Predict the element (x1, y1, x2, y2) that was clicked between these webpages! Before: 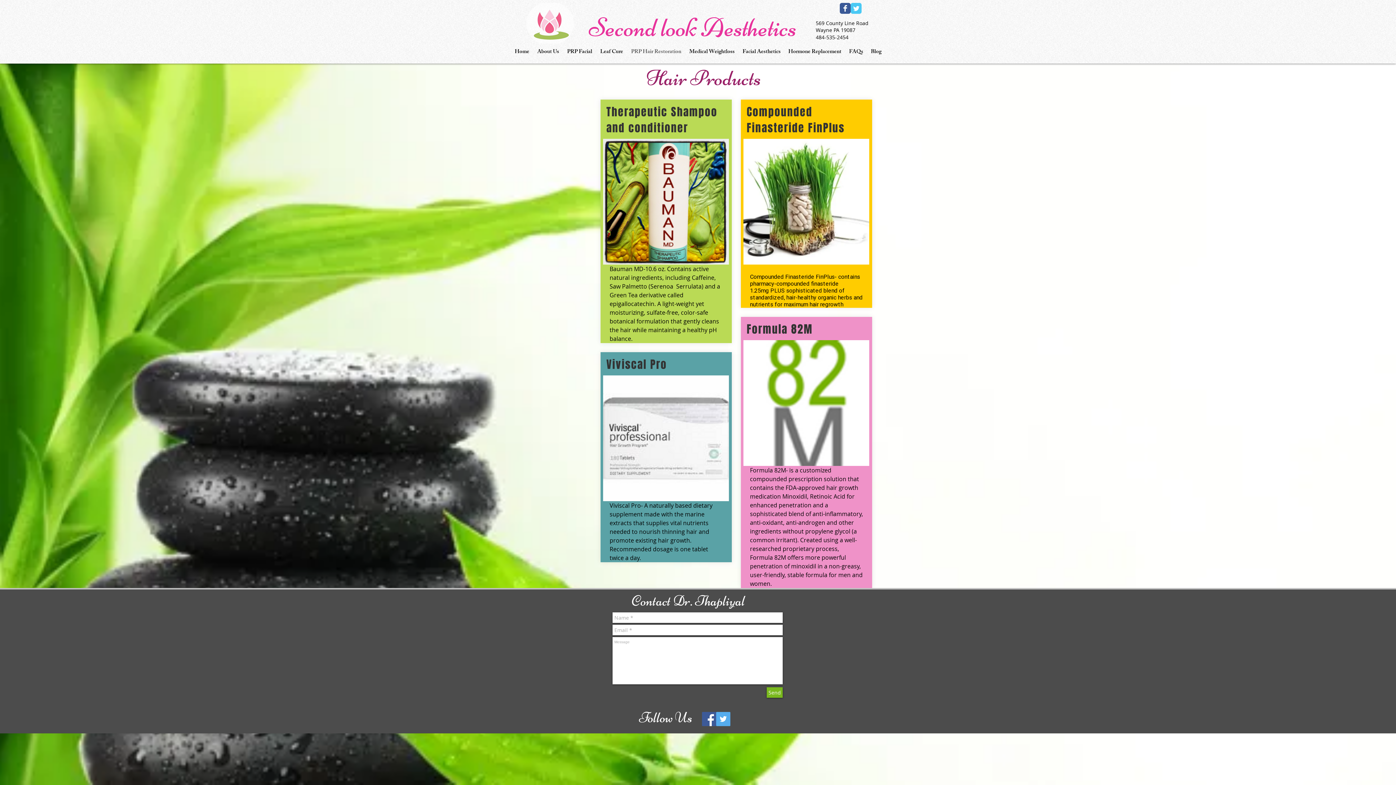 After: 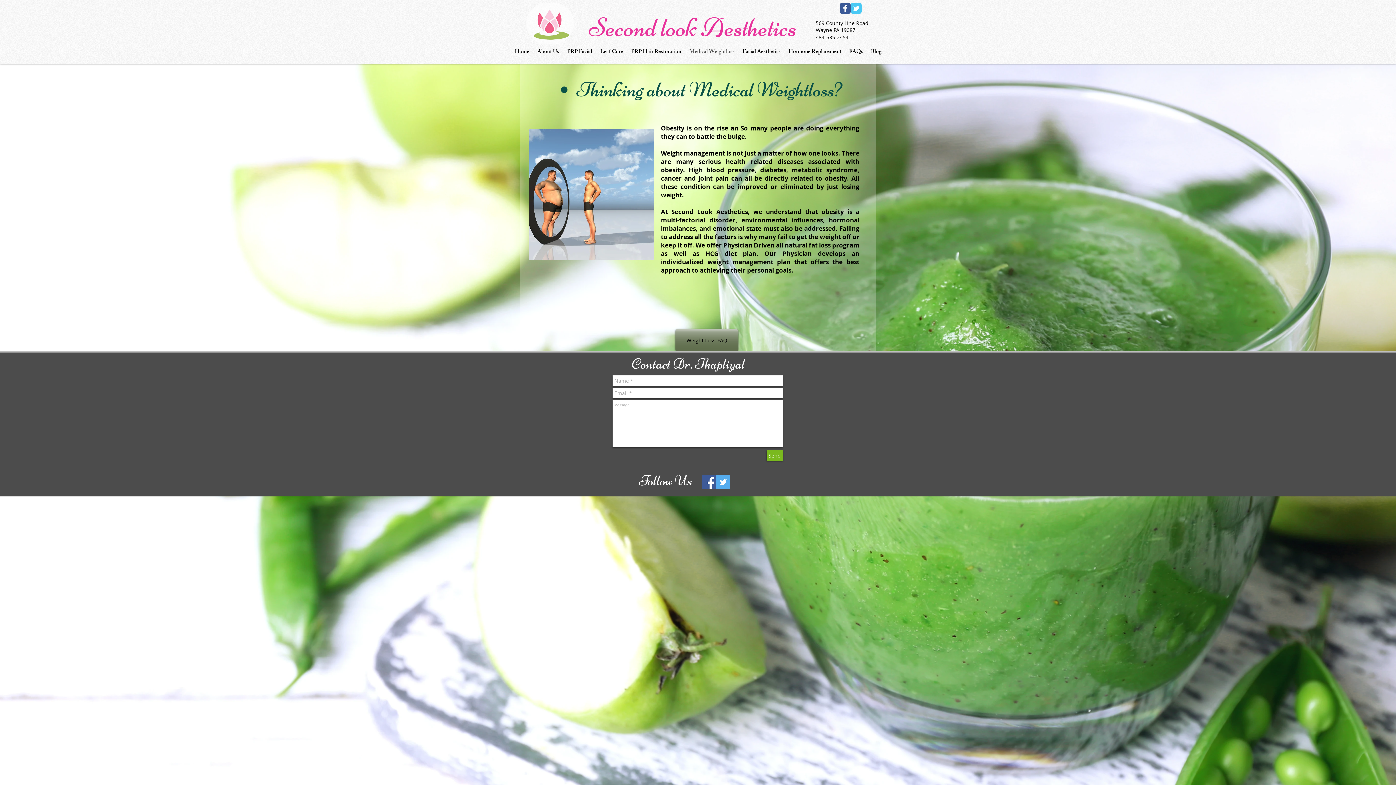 Action: bbox: (685, 41, 738, 63) label: Medical Weightloss